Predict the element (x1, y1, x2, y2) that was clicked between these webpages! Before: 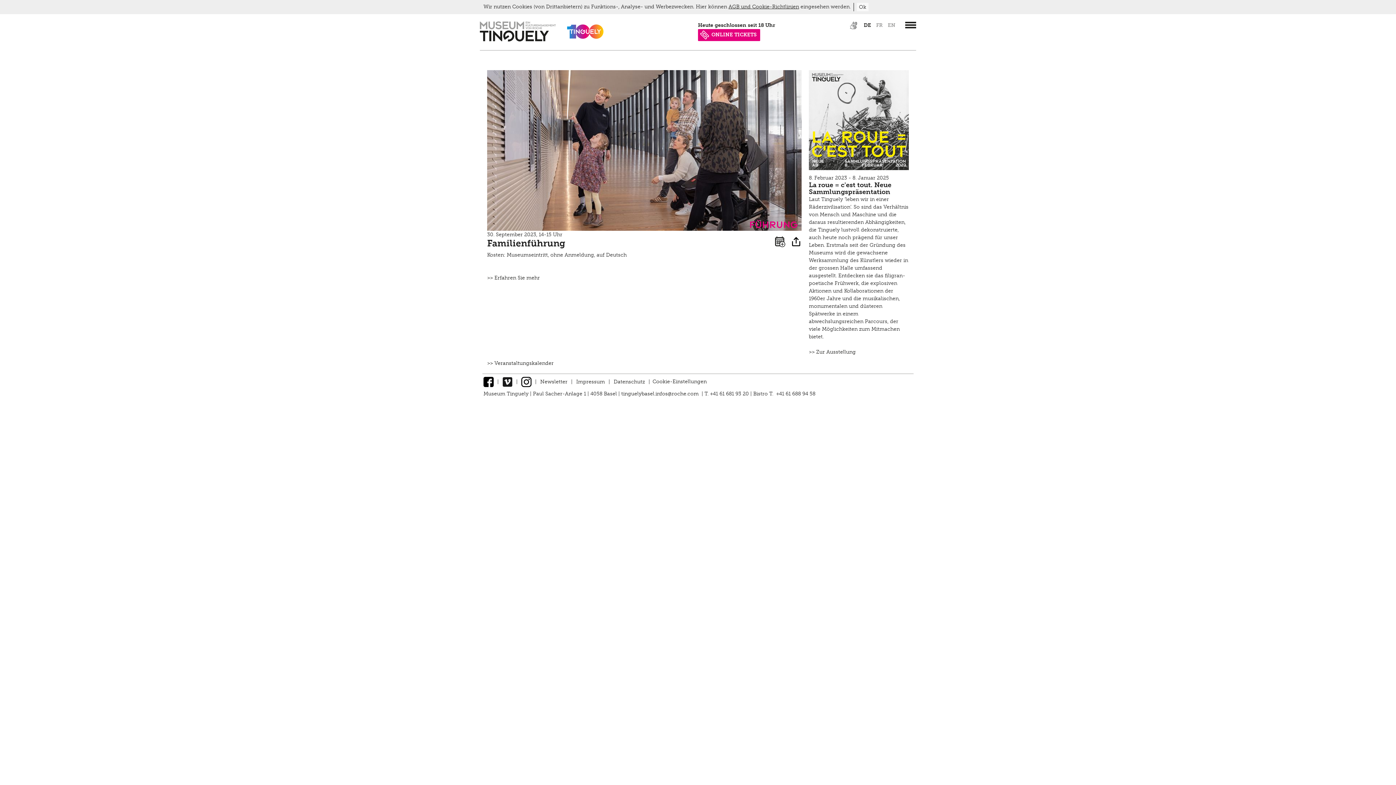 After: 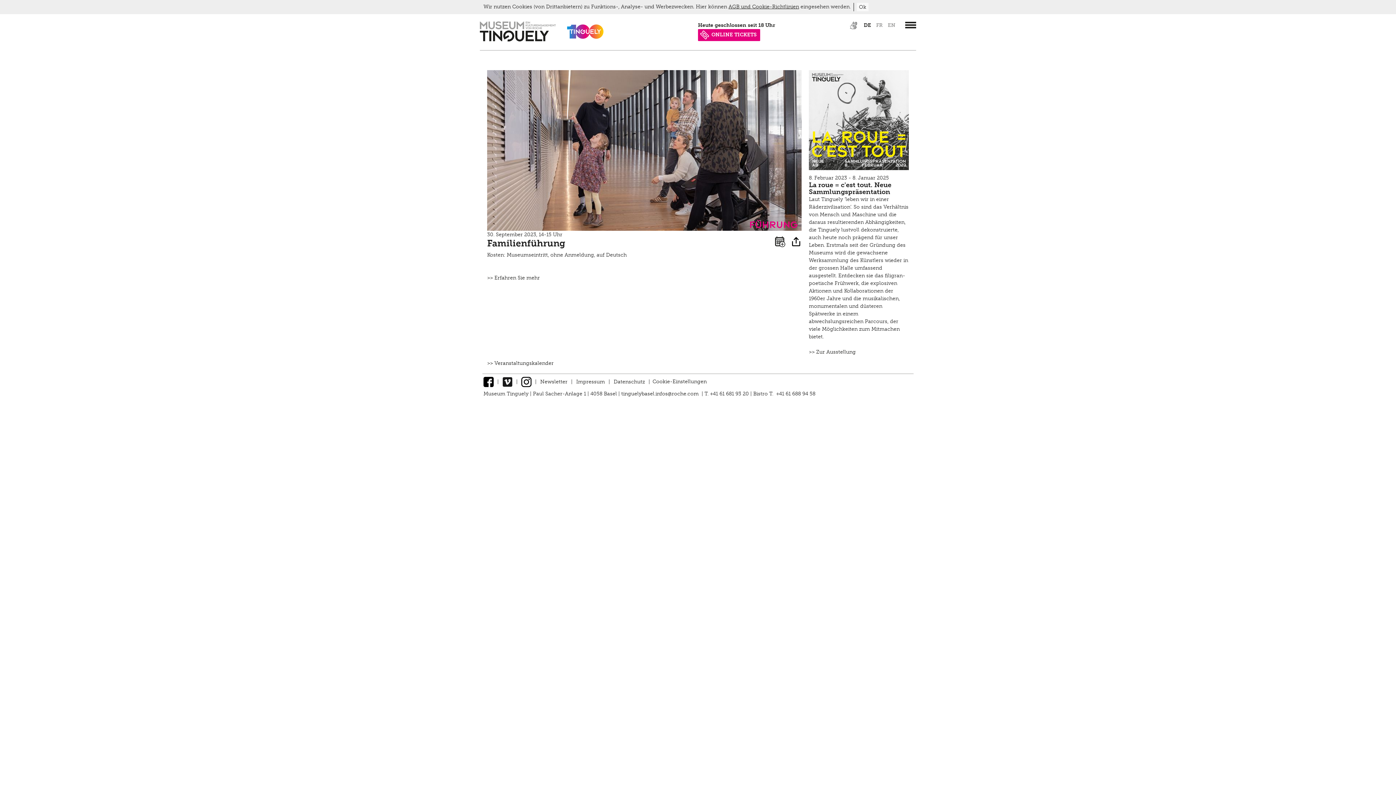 Action: bbox: (521, 378, 531, 384)